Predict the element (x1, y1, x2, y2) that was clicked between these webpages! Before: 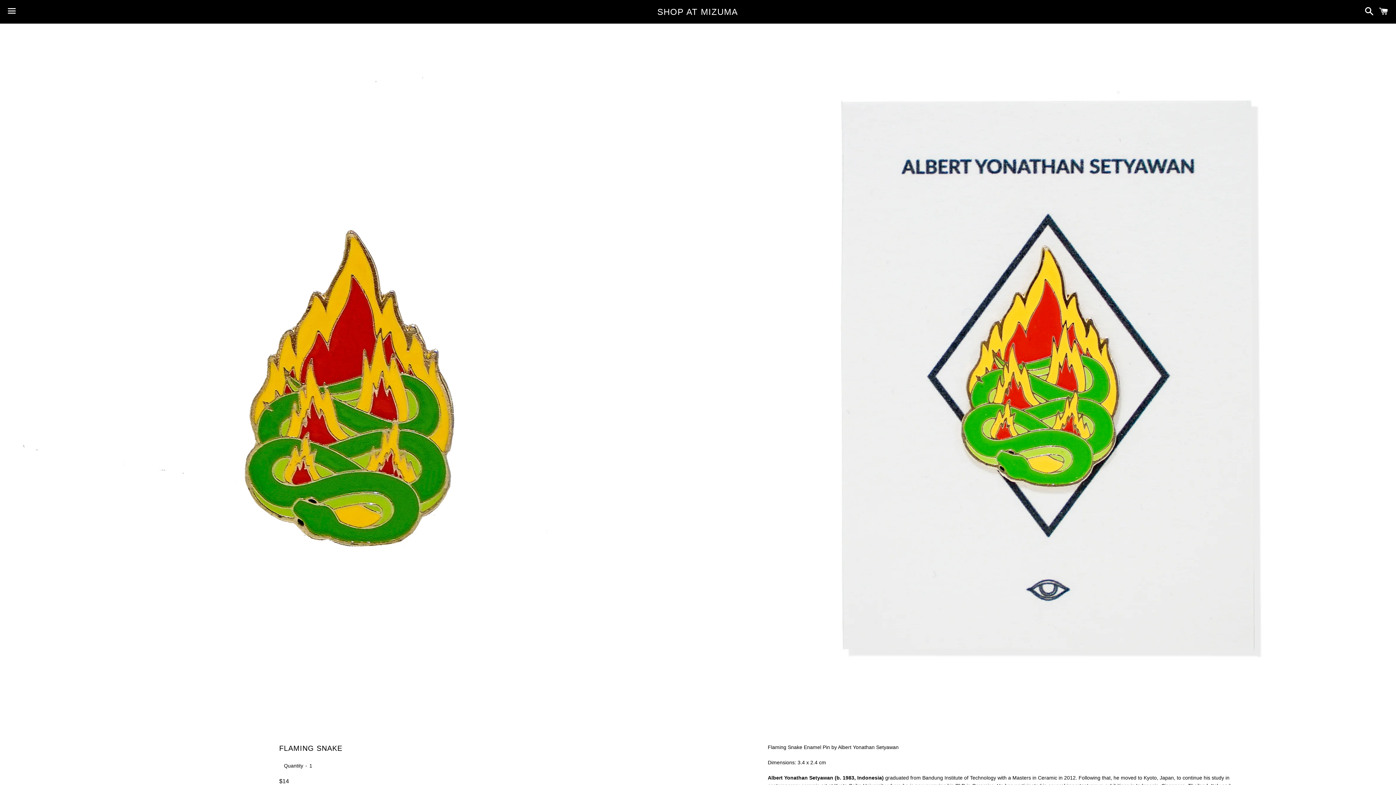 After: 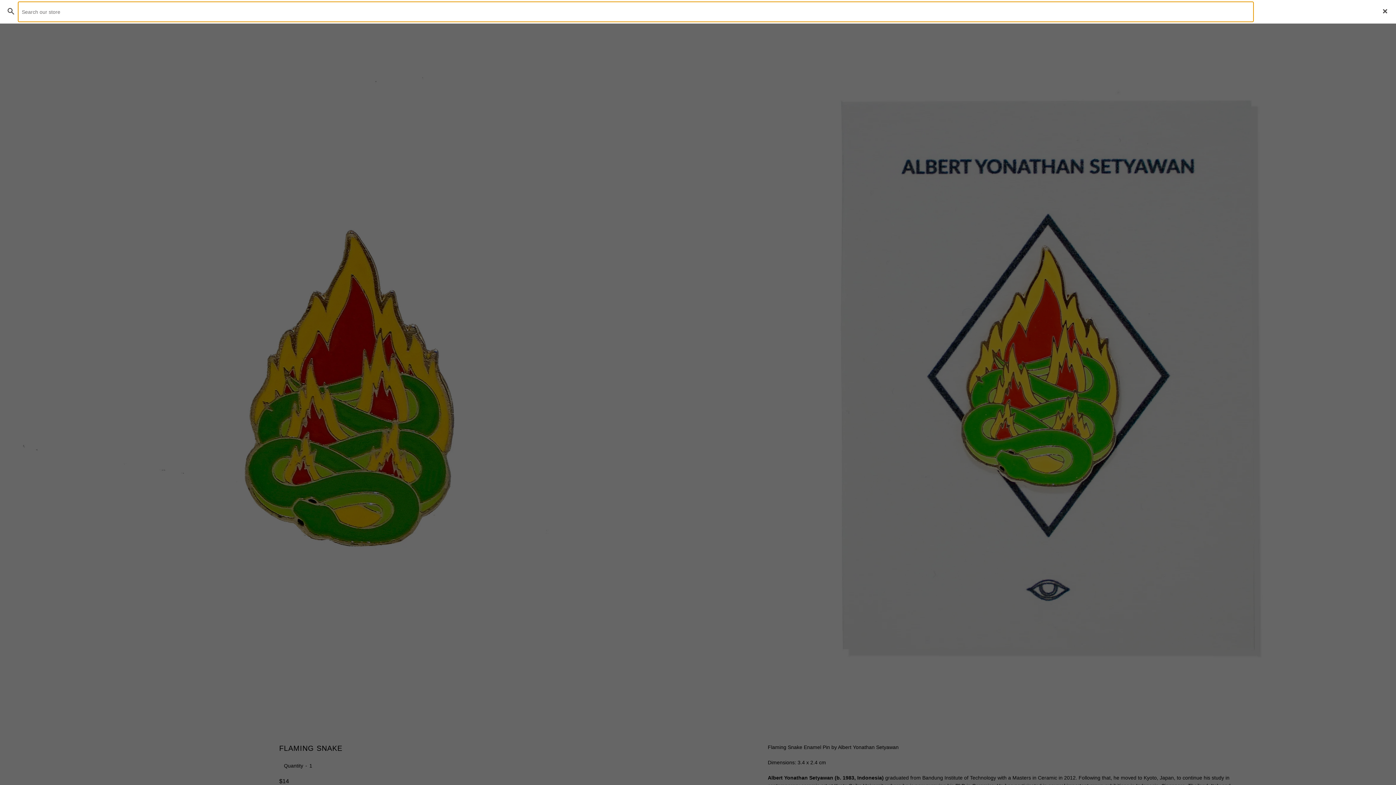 Action: label: Search bbox: (1361, 0, 1374, 22)